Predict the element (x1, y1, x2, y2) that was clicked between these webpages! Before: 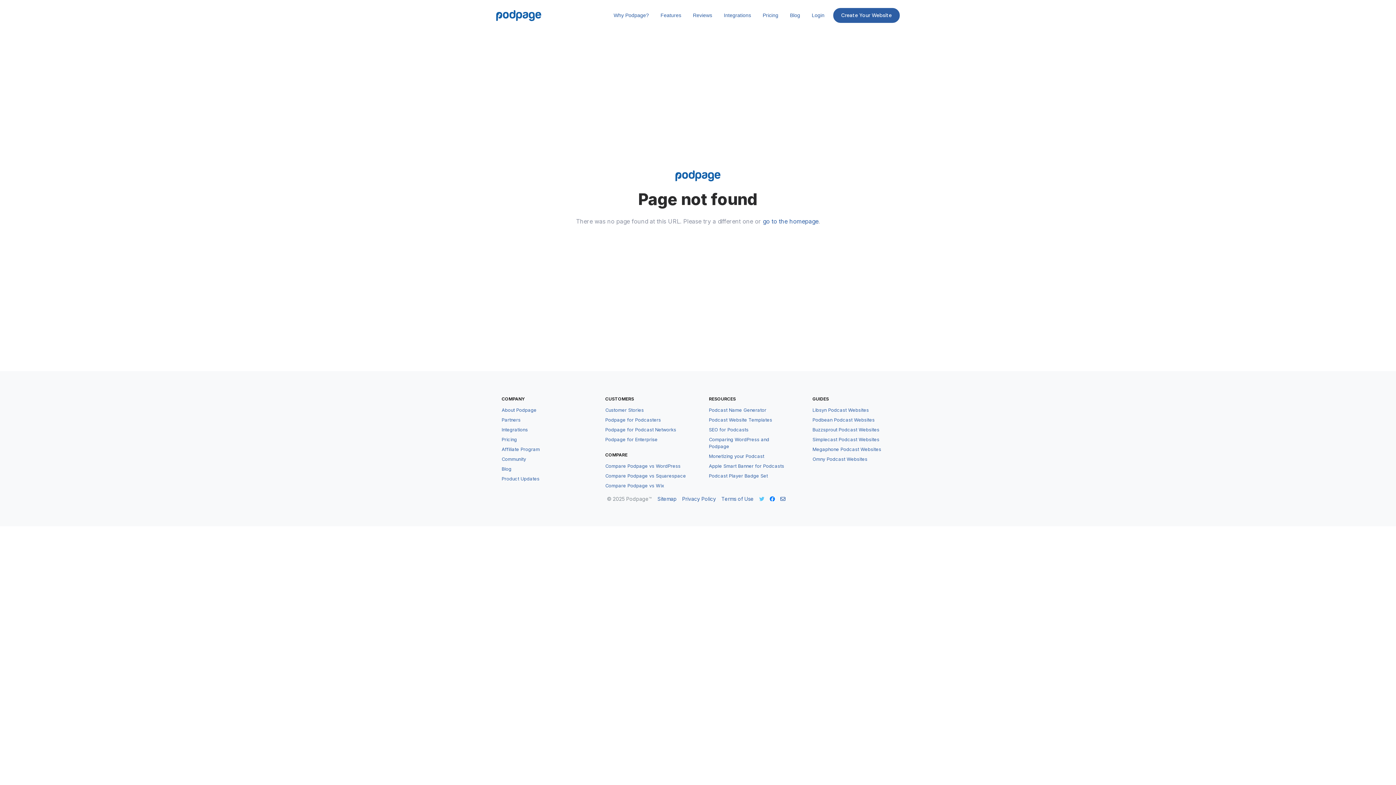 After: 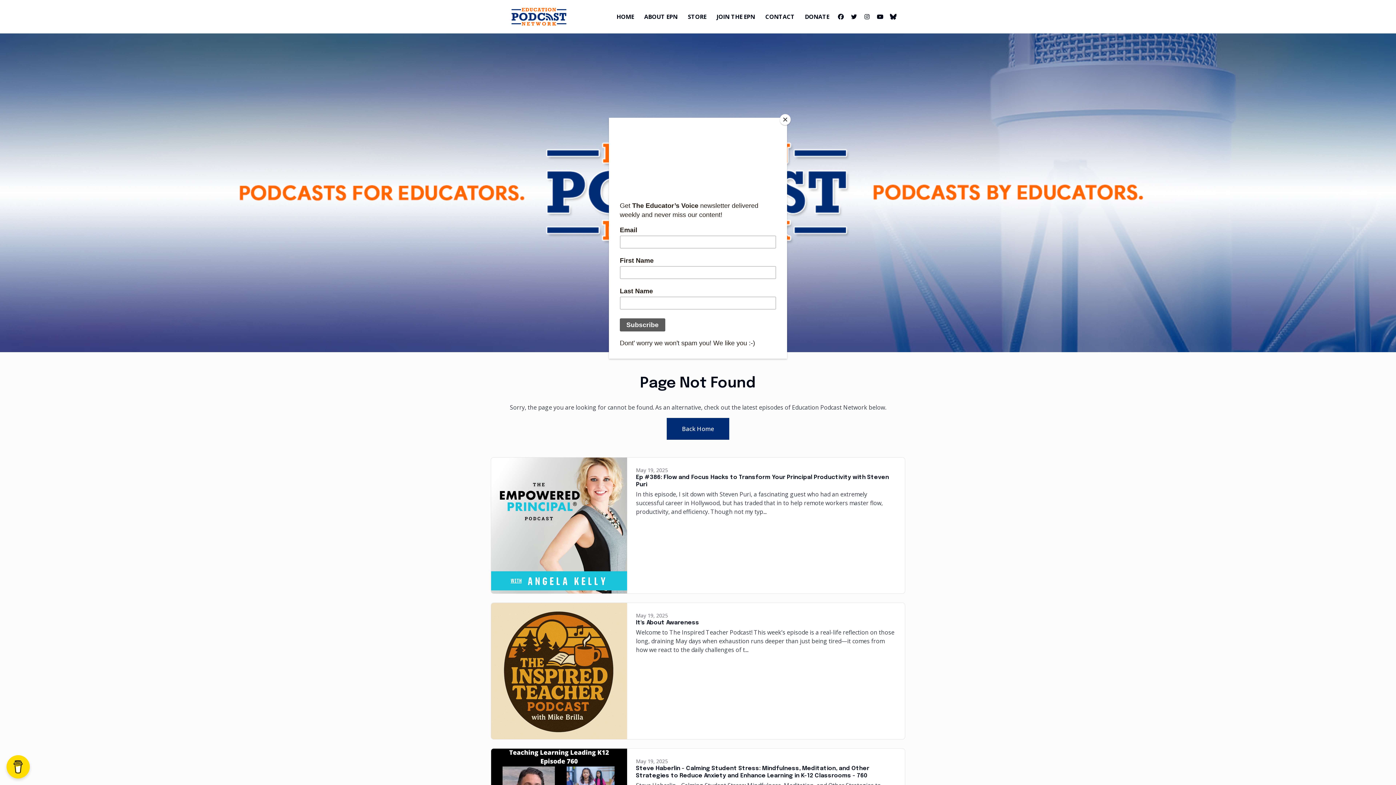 Action: bbox: (709, 415, 772, 425) label: Podcast Website Templates